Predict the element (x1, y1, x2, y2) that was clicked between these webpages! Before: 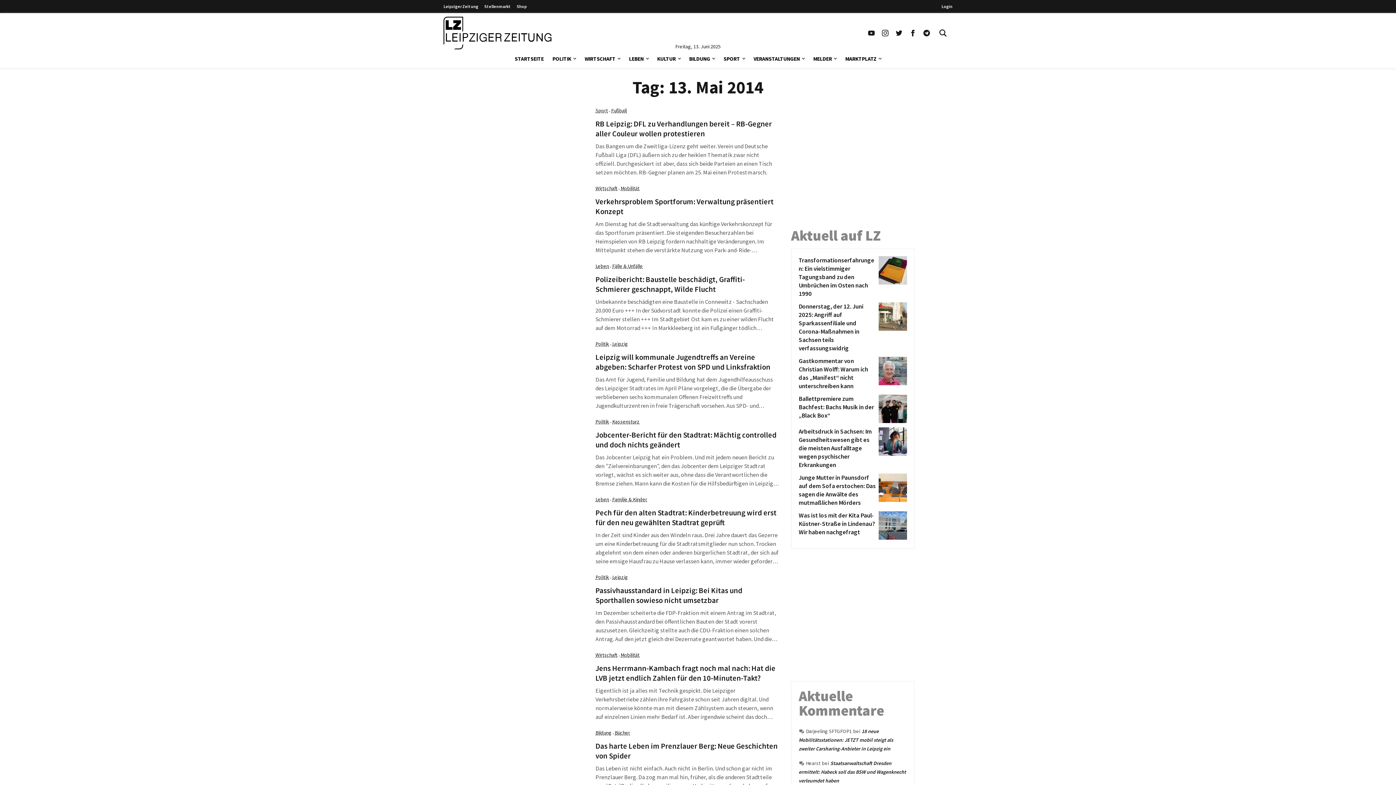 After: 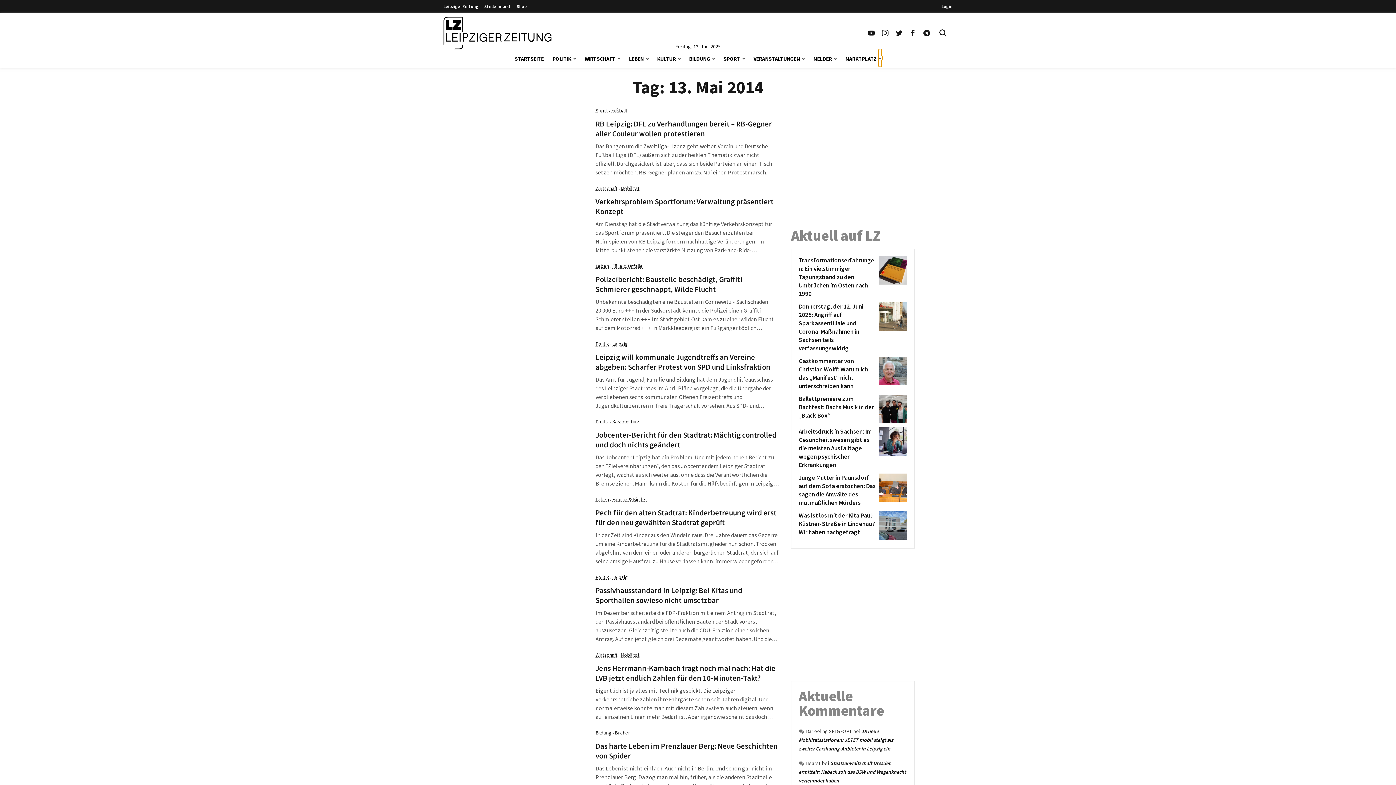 Action: bbox: (879, 49, 881, 66) label: Toggle submenu